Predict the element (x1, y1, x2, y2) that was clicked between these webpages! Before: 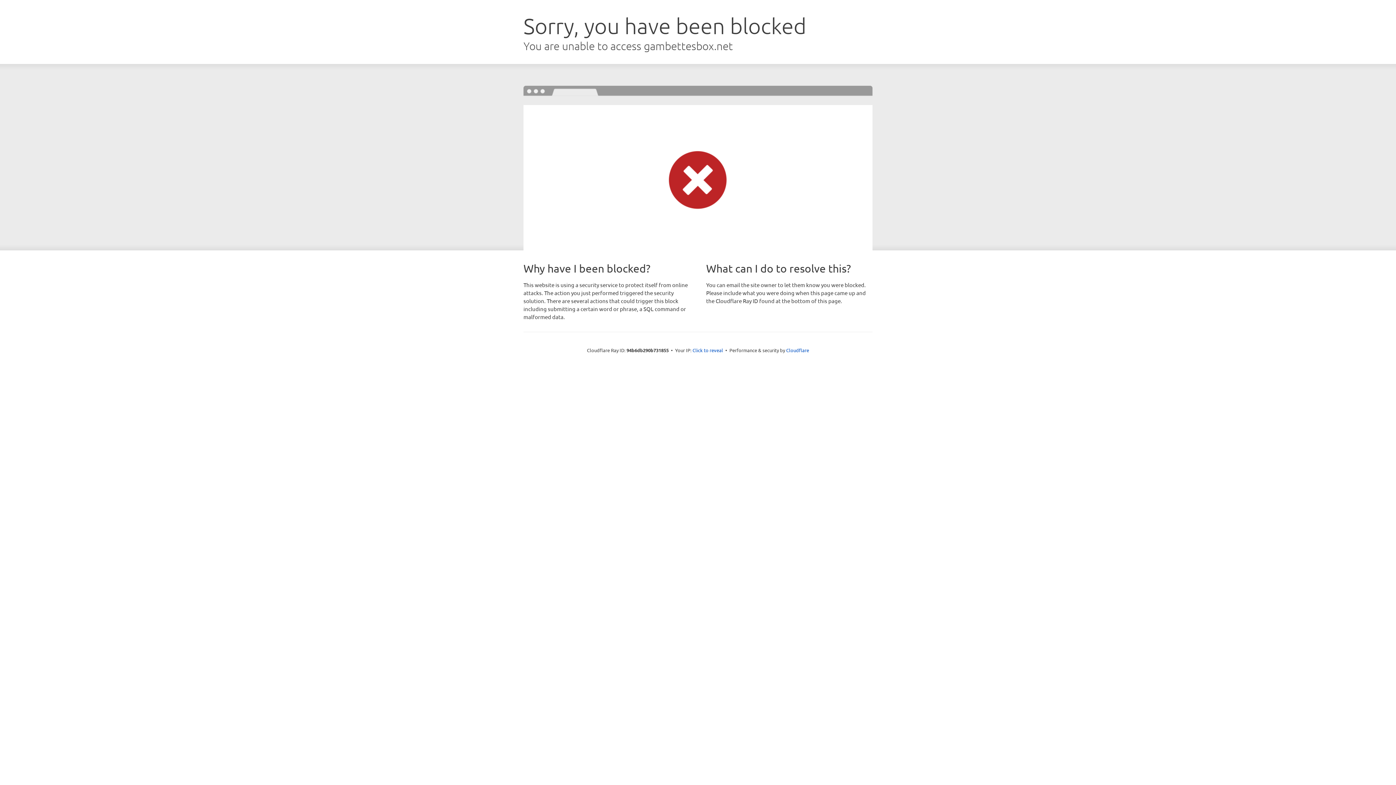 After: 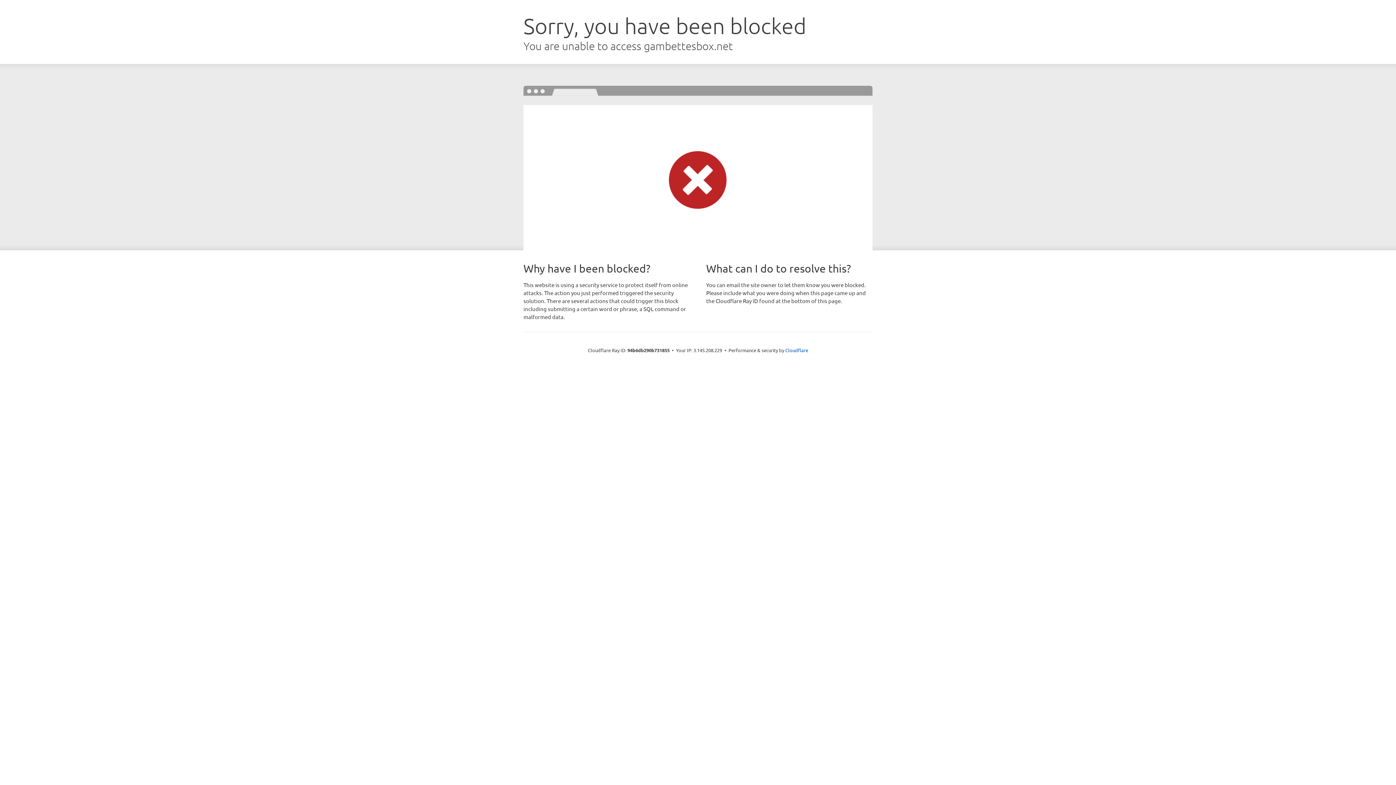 Action: bbox: (692, 346, 723, 353) label: Click to reveal